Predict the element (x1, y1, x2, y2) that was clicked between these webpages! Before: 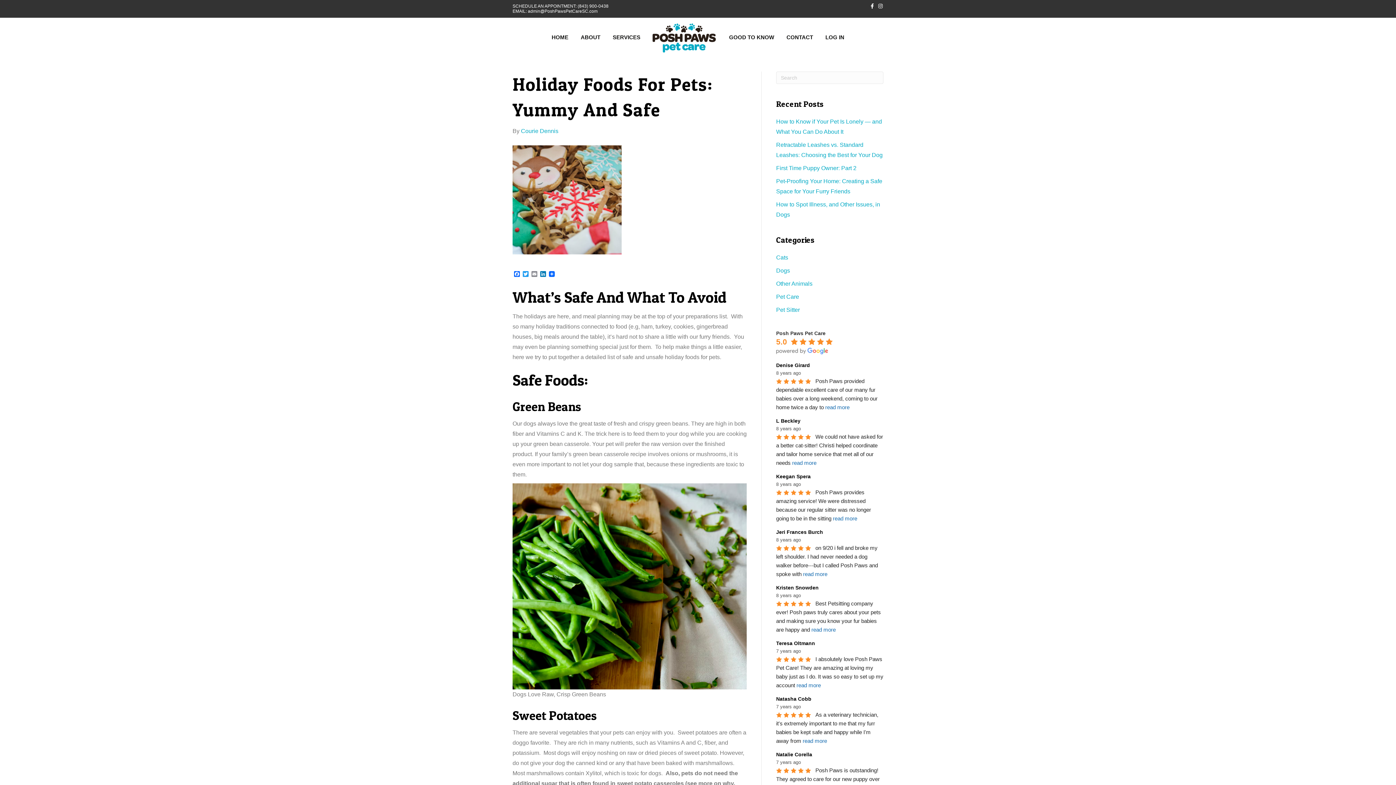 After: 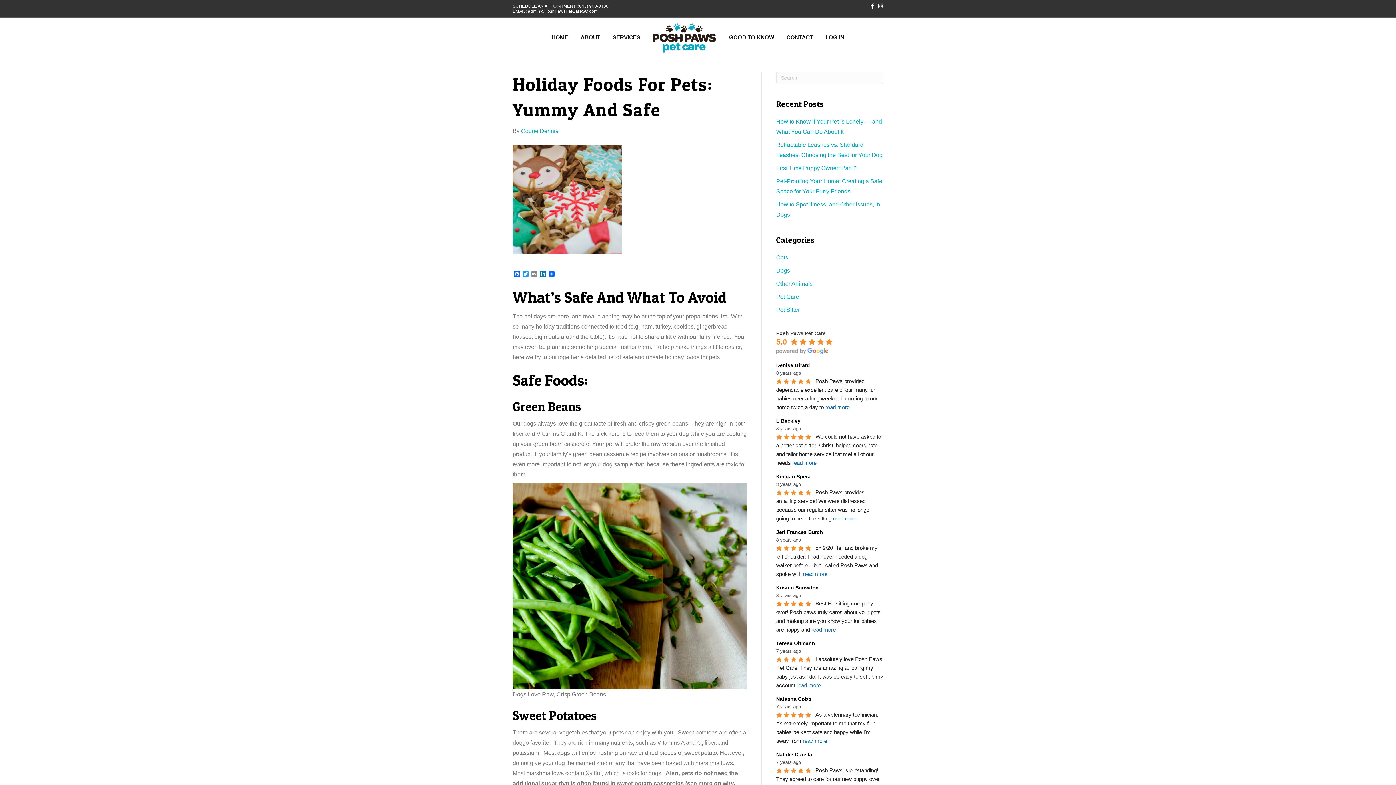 Action: bbox: (776, 330, 825, 336) label: Posh Paws Pet Care